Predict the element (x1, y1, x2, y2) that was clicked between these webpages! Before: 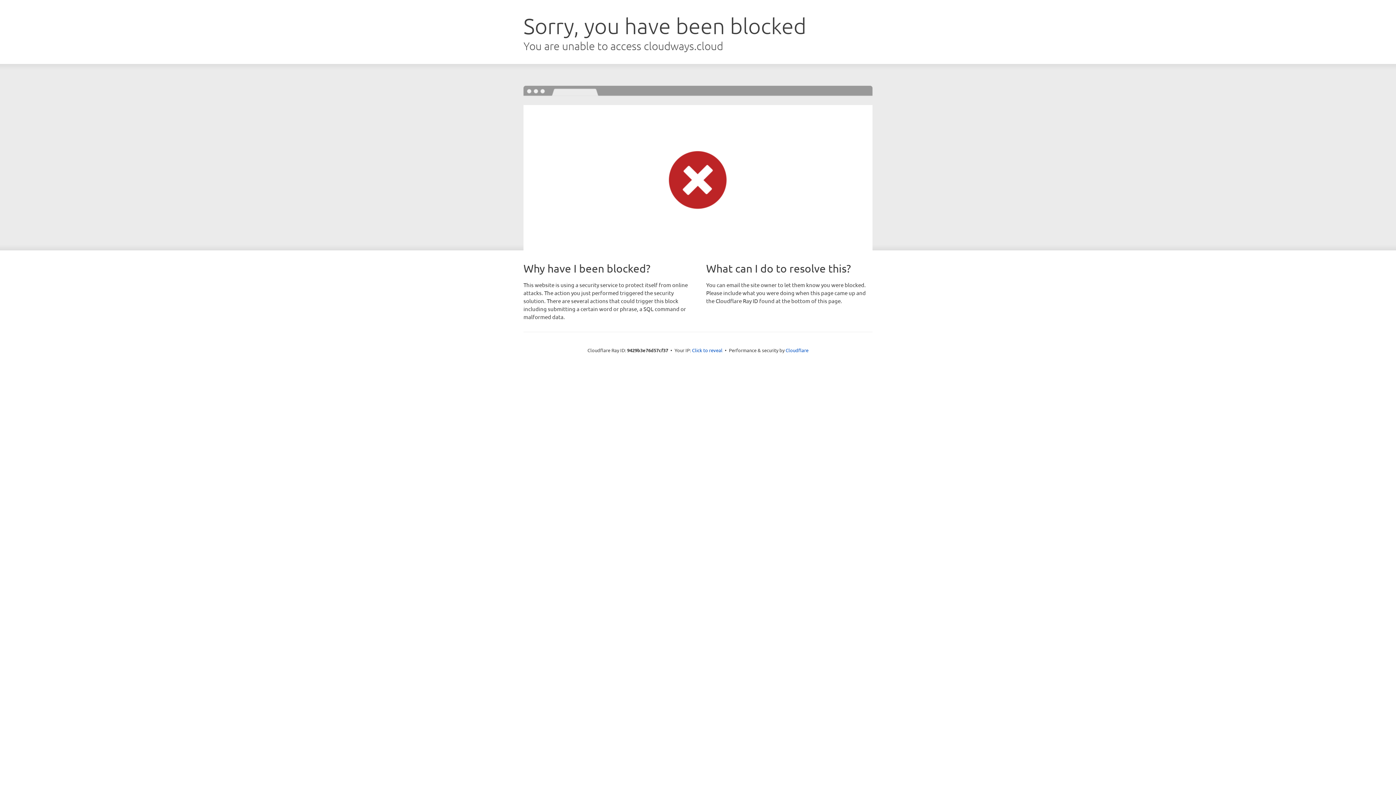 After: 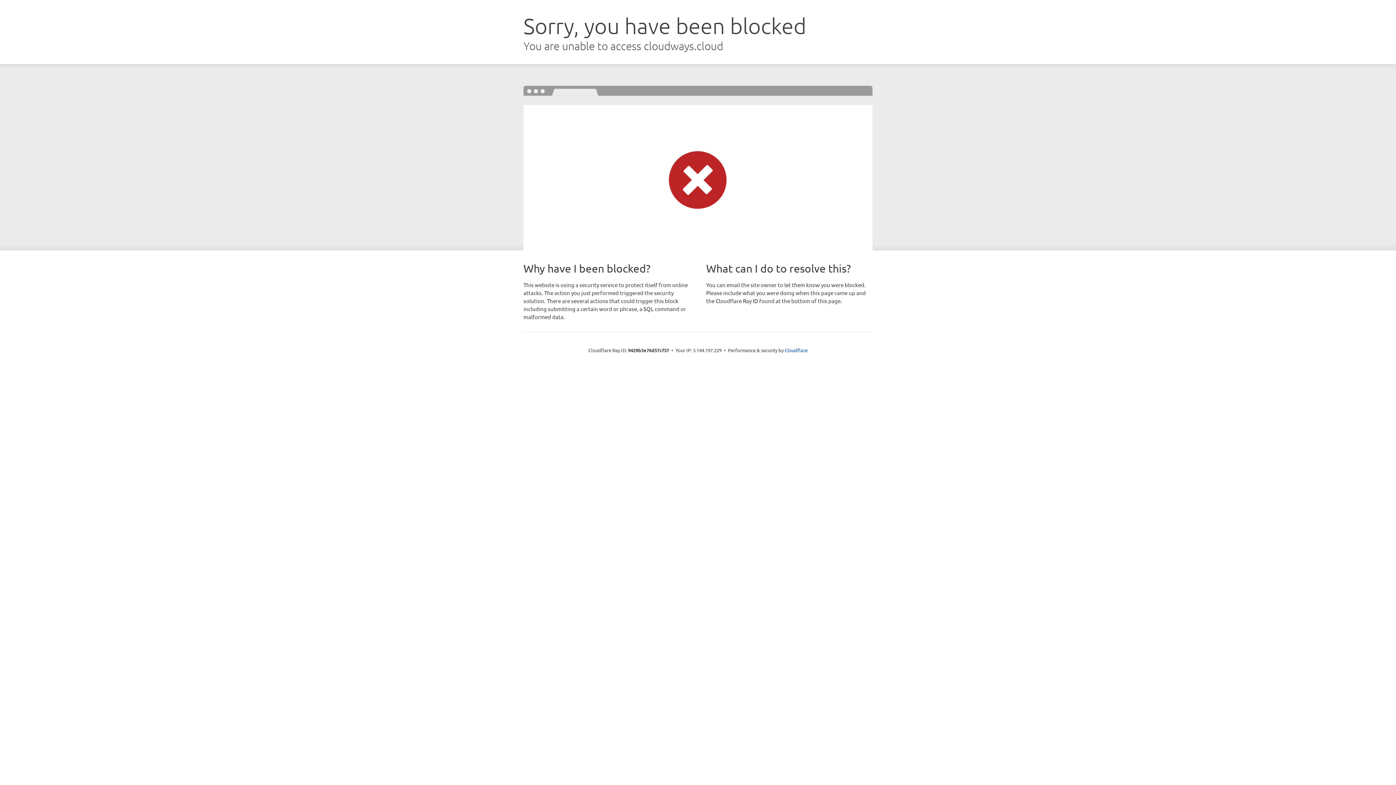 Action: label: Click to reveal bbox: (692, 346, 722, 353)